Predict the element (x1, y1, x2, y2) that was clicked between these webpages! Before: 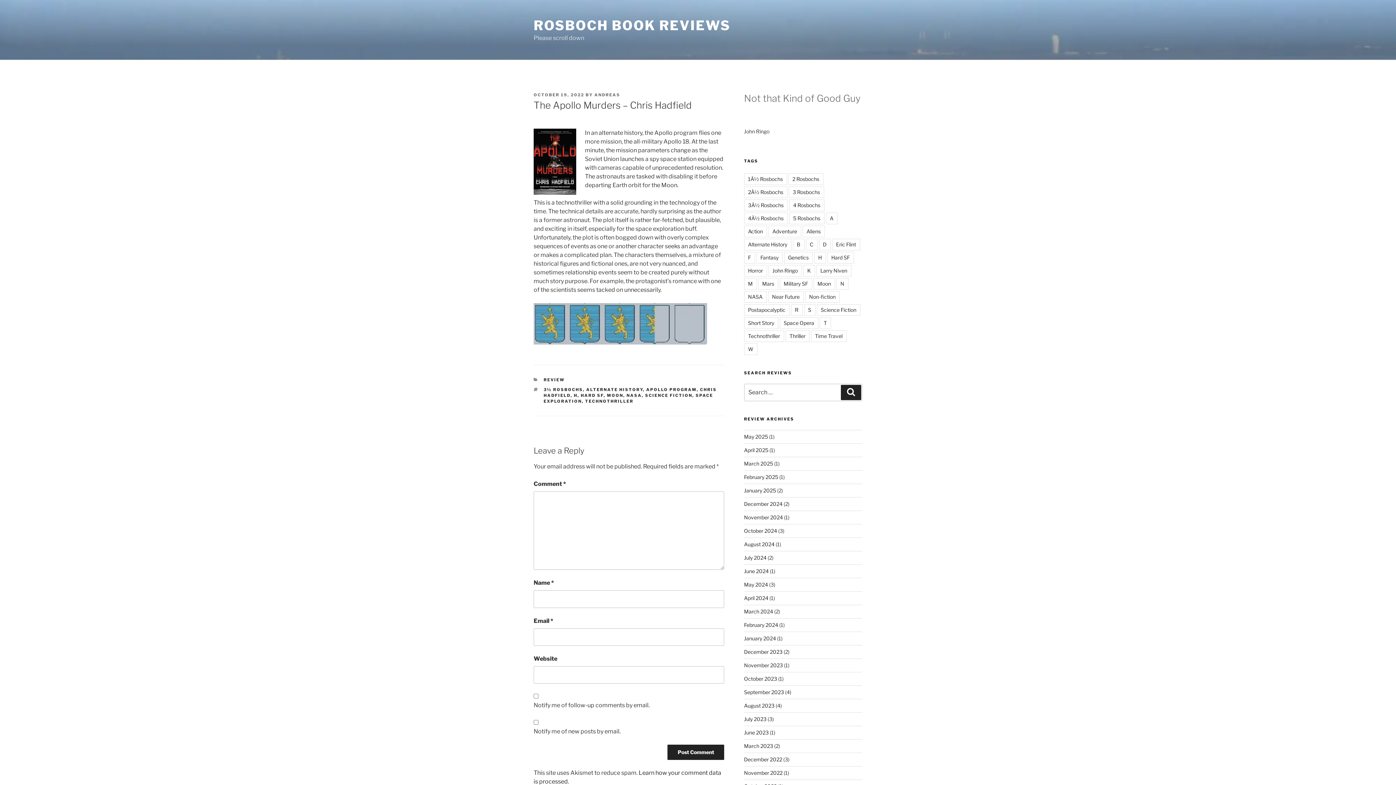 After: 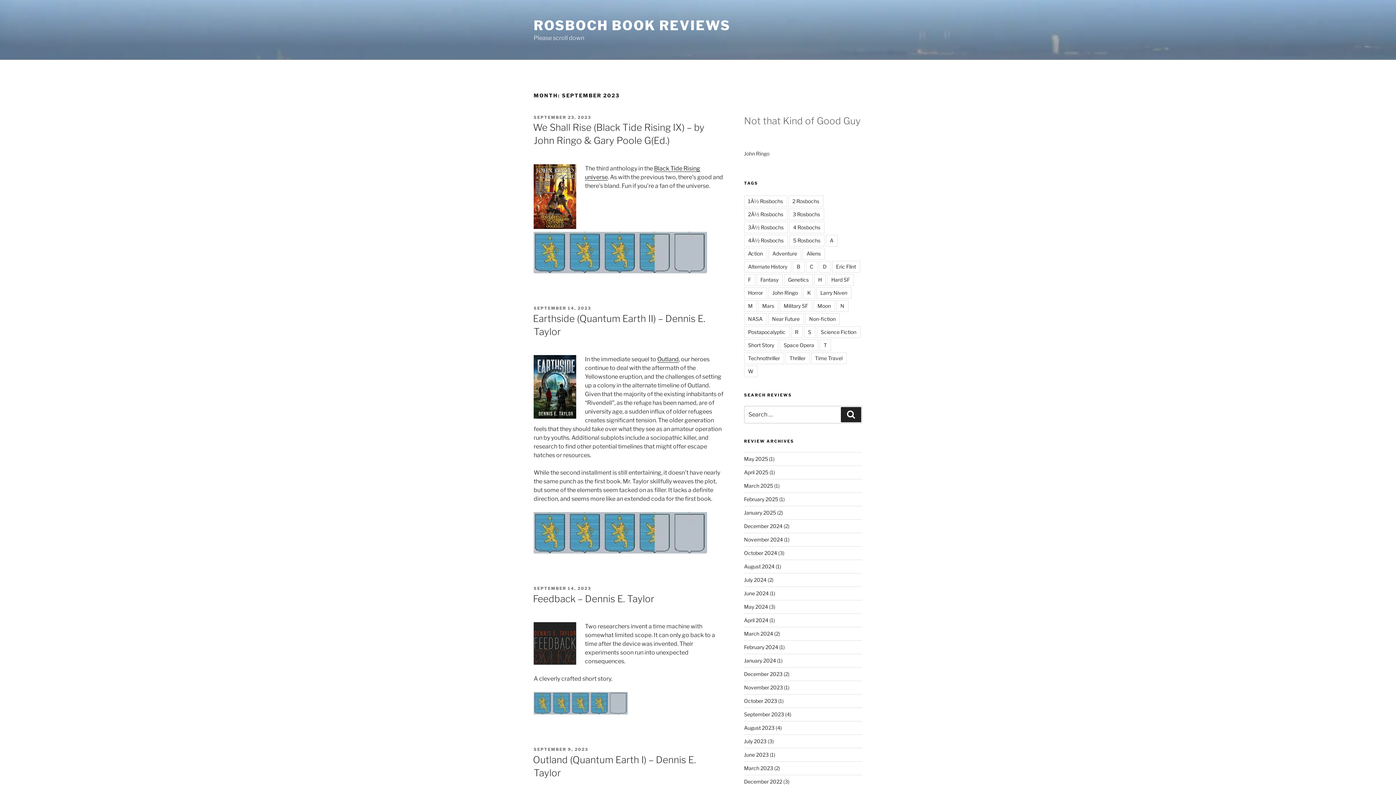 Action: label: September 2023 bbox: (744, 689, 784, 695)